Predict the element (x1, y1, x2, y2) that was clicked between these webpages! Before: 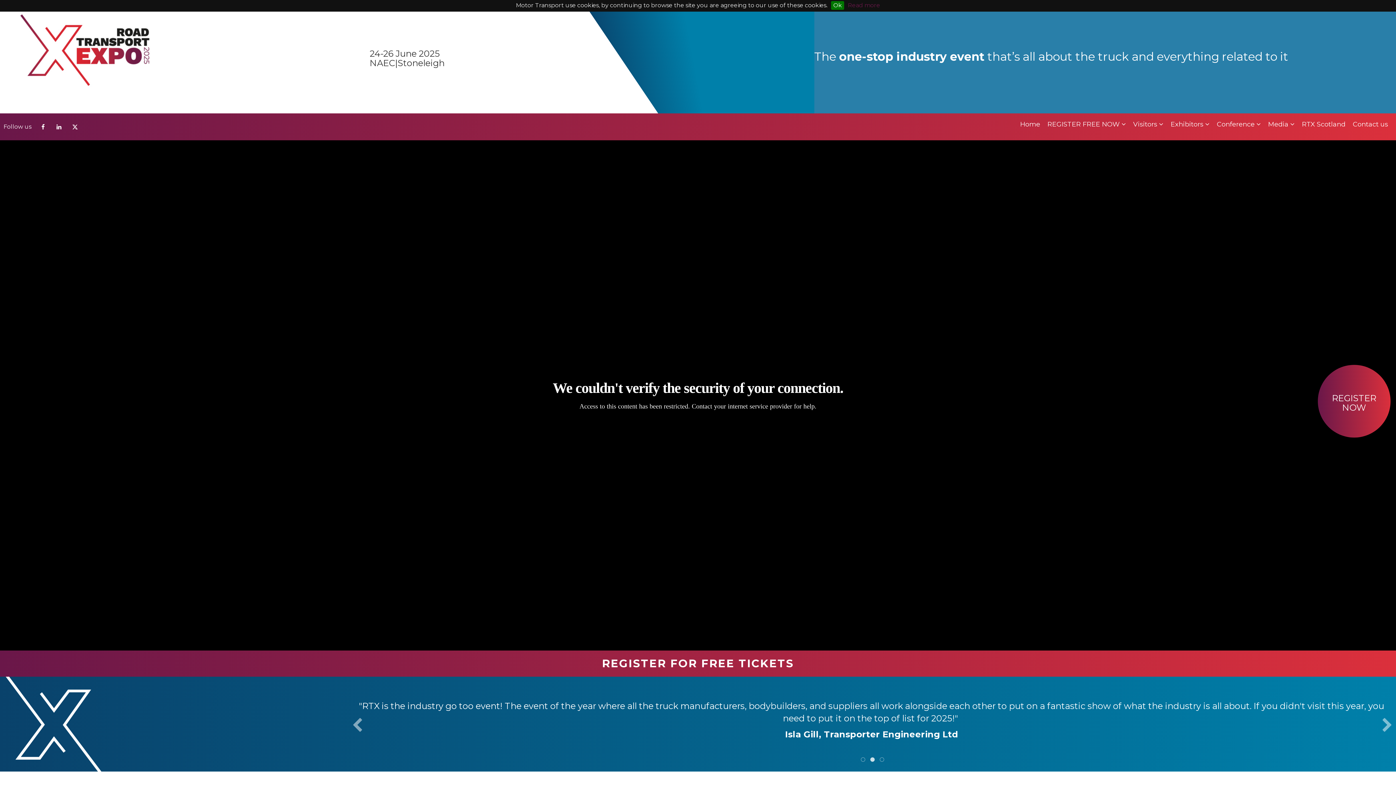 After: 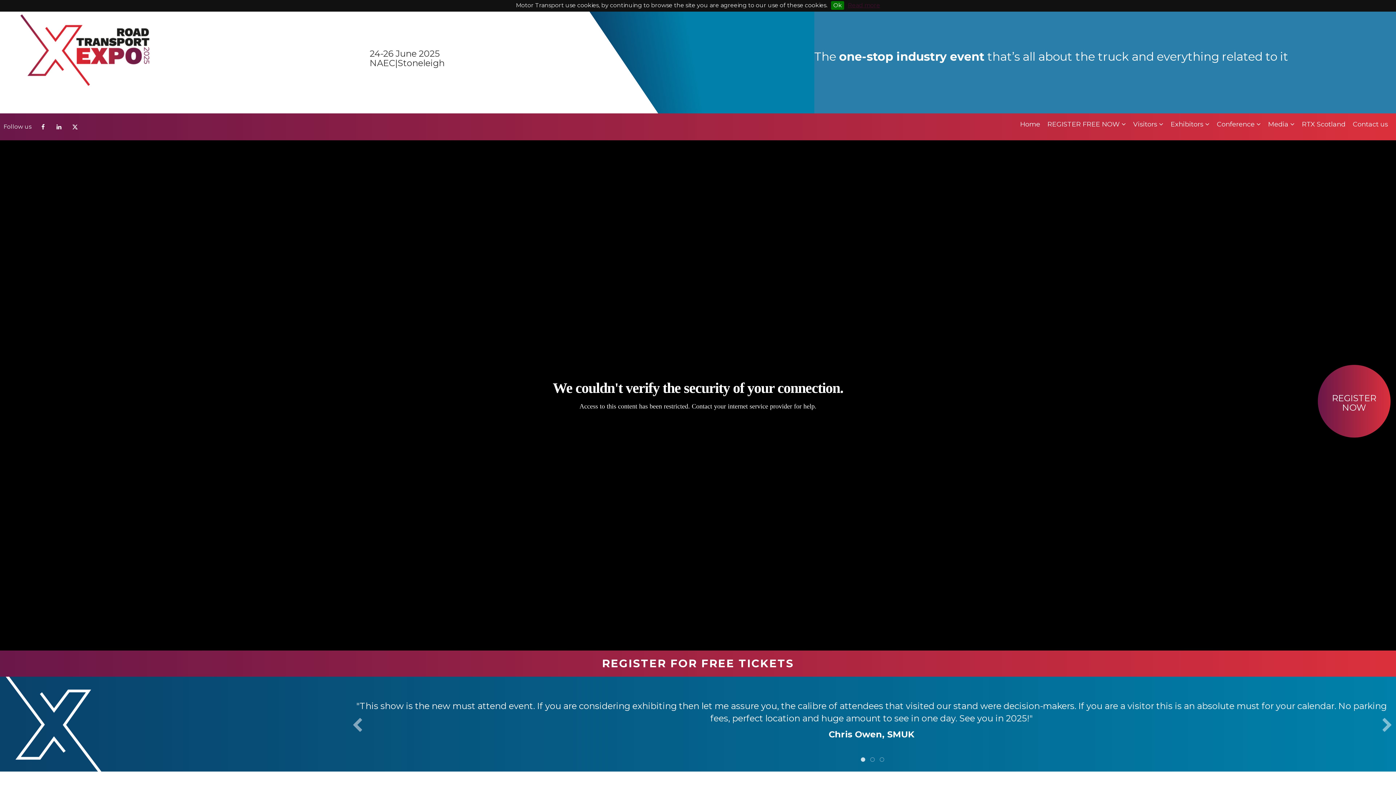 Action: label: Read more bbox: (848, 1, 880, 8)